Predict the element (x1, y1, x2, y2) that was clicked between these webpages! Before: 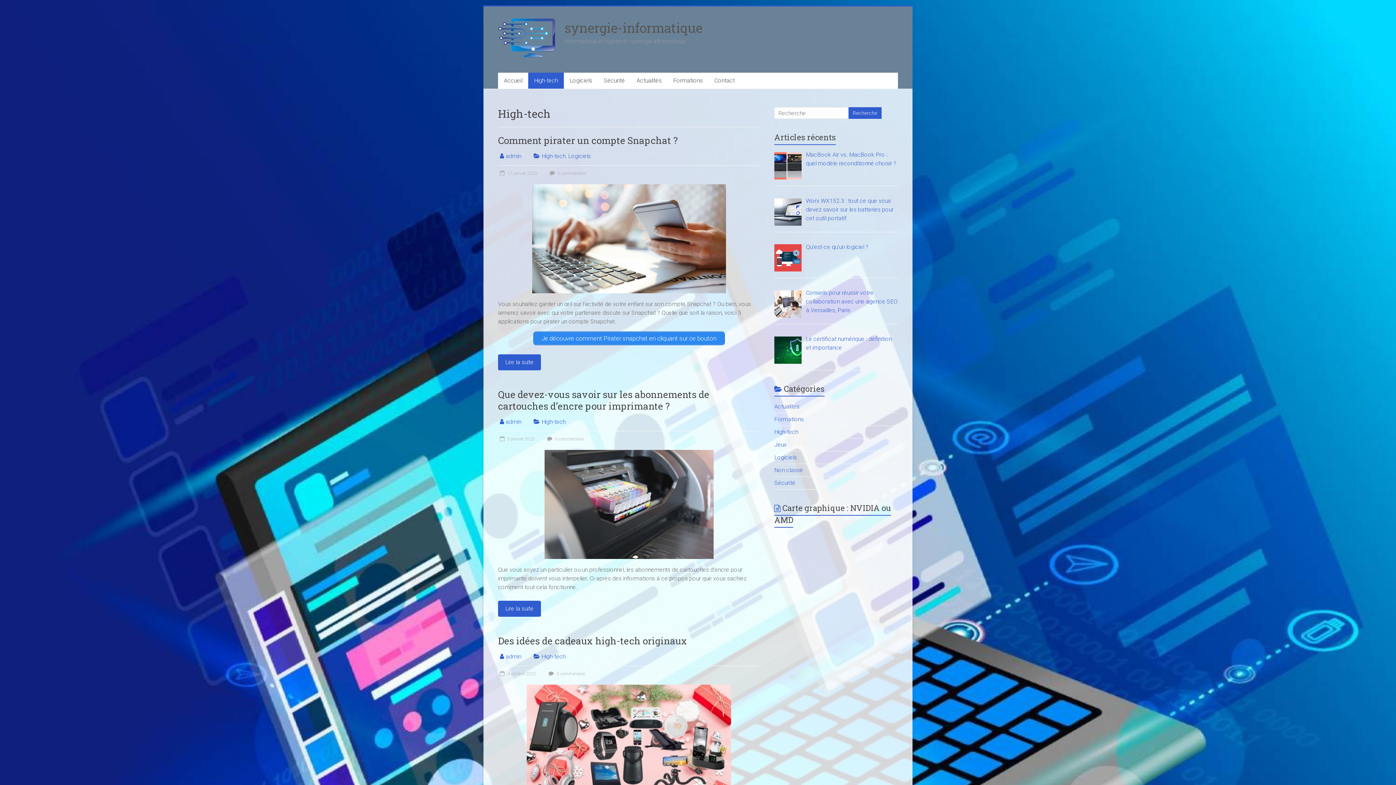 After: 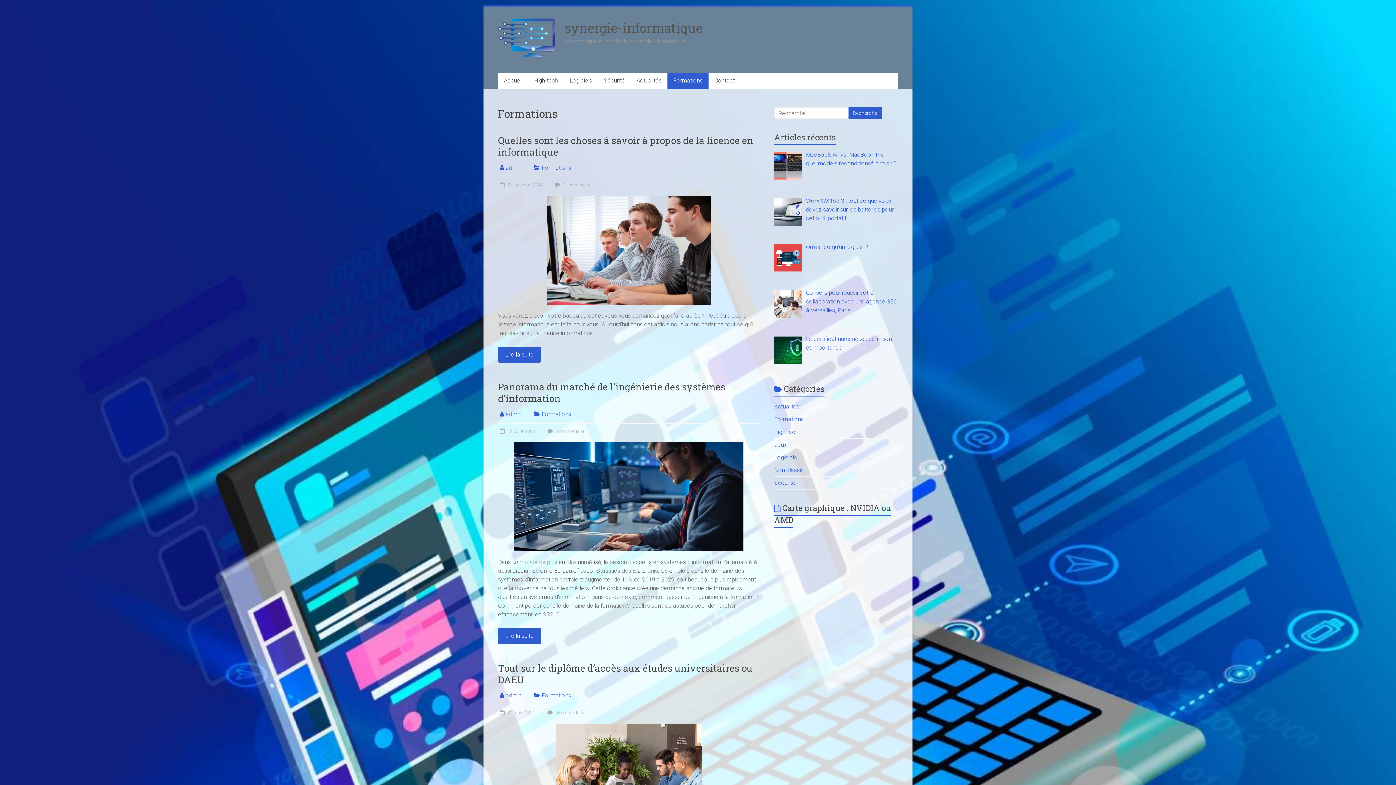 Action: bbox: (774, 415, 804, 422) label: Formations